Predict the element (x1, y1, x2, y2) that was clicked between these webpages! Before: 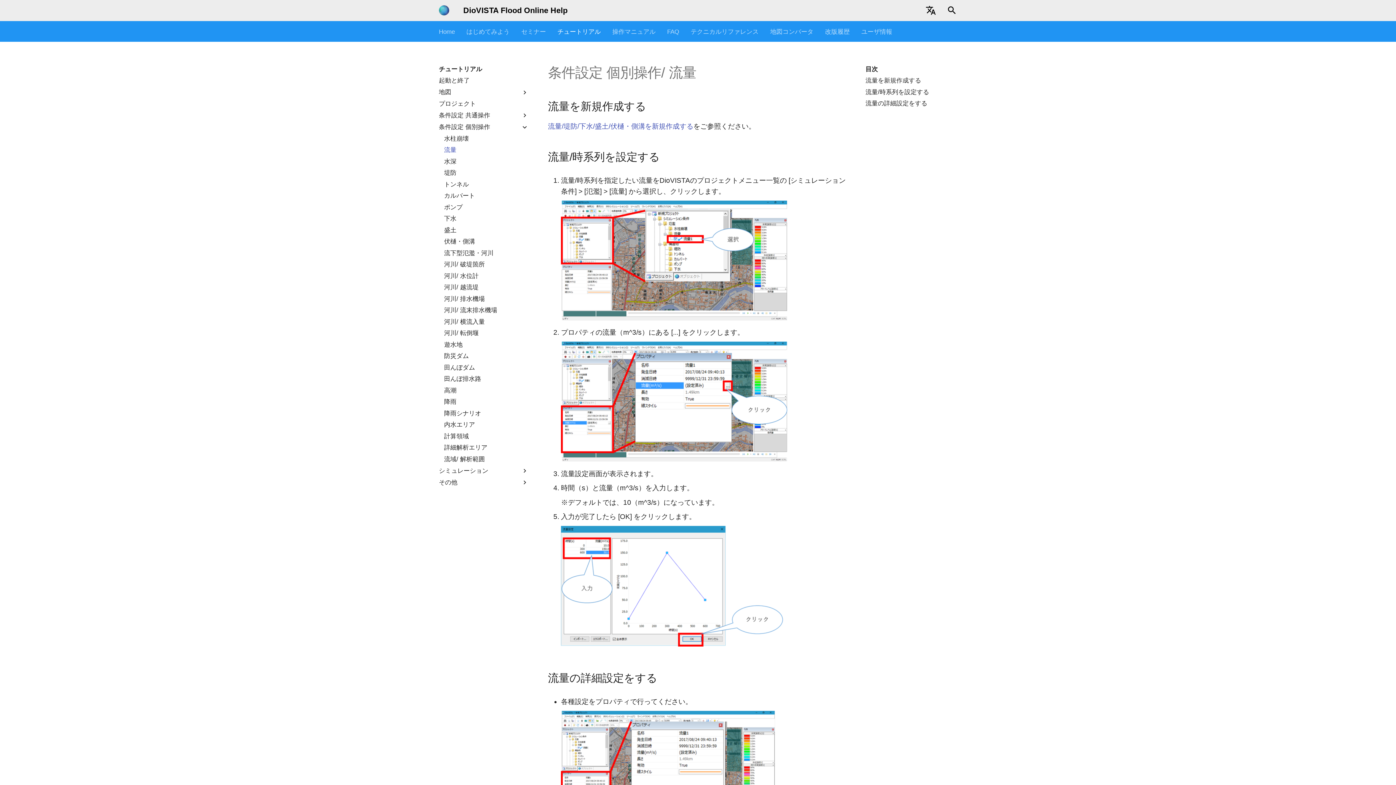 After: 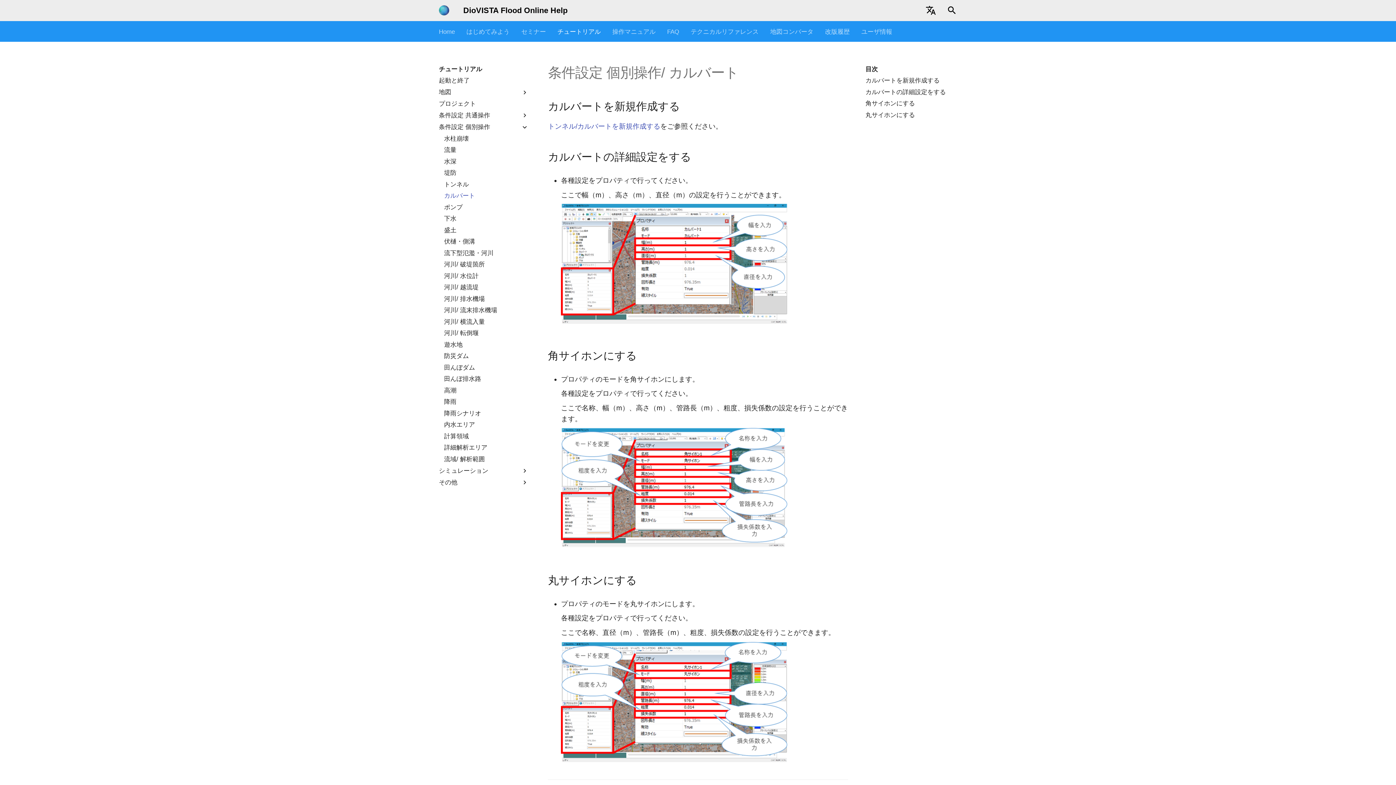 Action: bbox: (444, 192, 528, 199) label: カルバート